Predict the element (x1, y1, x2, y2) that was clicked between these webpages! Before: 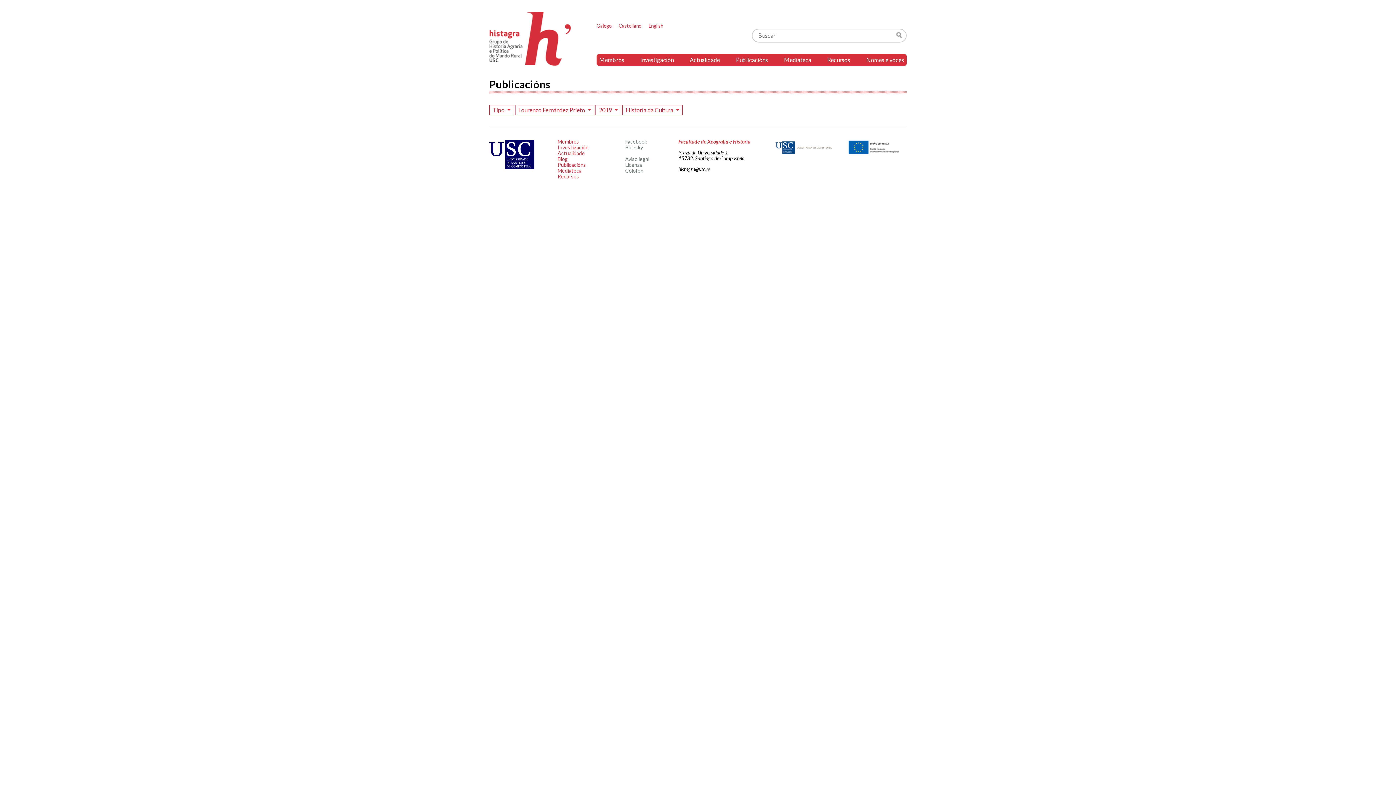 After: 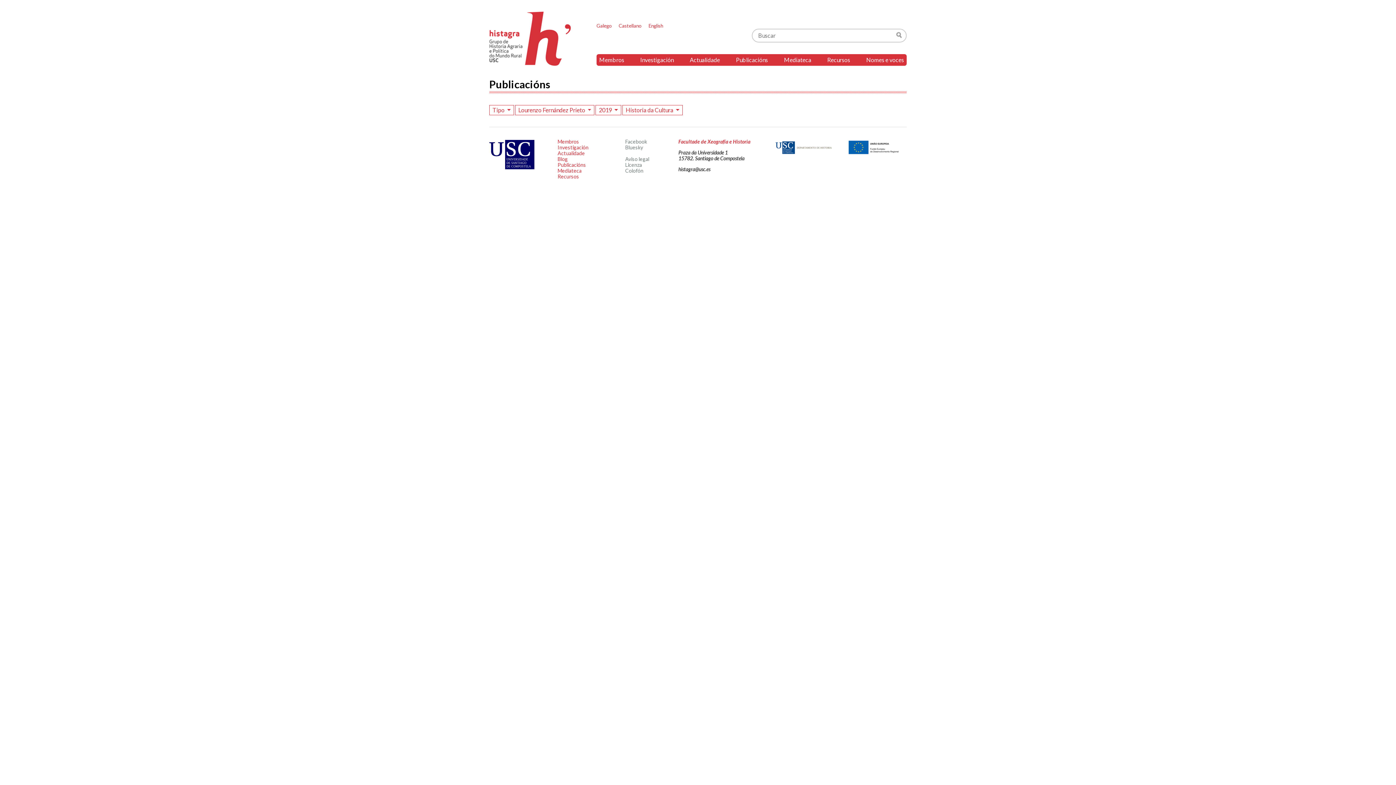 Action: bbox: (678, 166, 710, 172) label: histagra@usc.es